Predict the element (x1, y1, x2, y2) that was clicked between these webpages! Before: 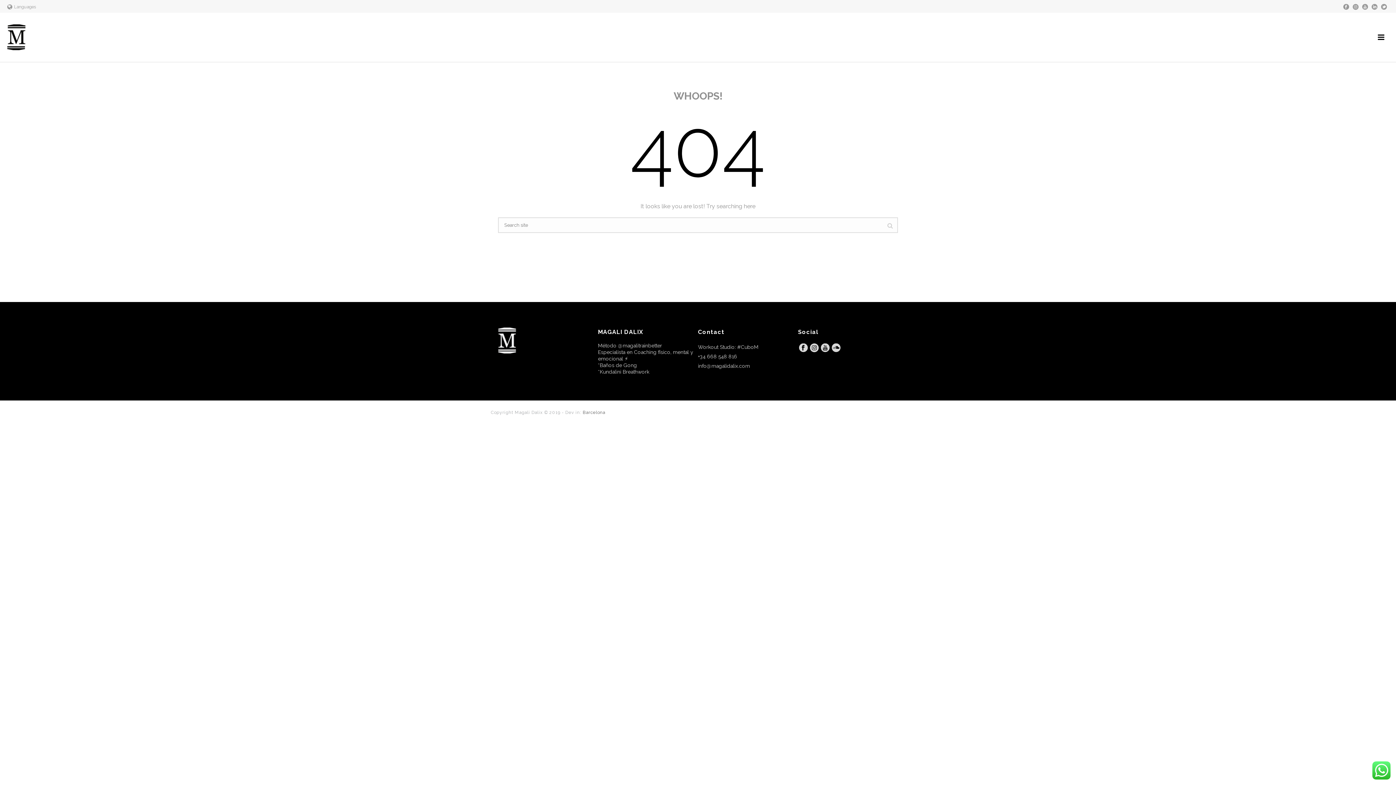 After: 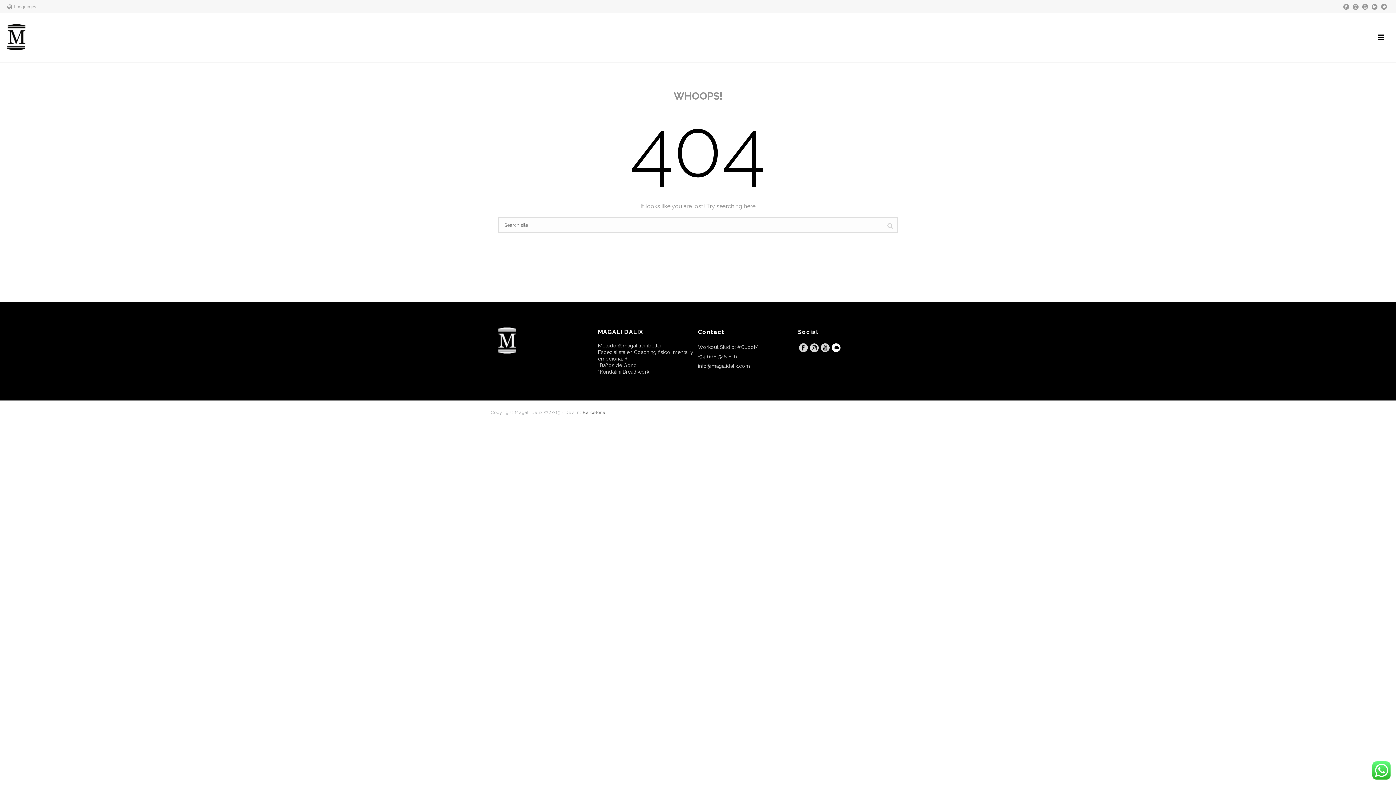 Action: bbox: (832, 343, 840, 353)